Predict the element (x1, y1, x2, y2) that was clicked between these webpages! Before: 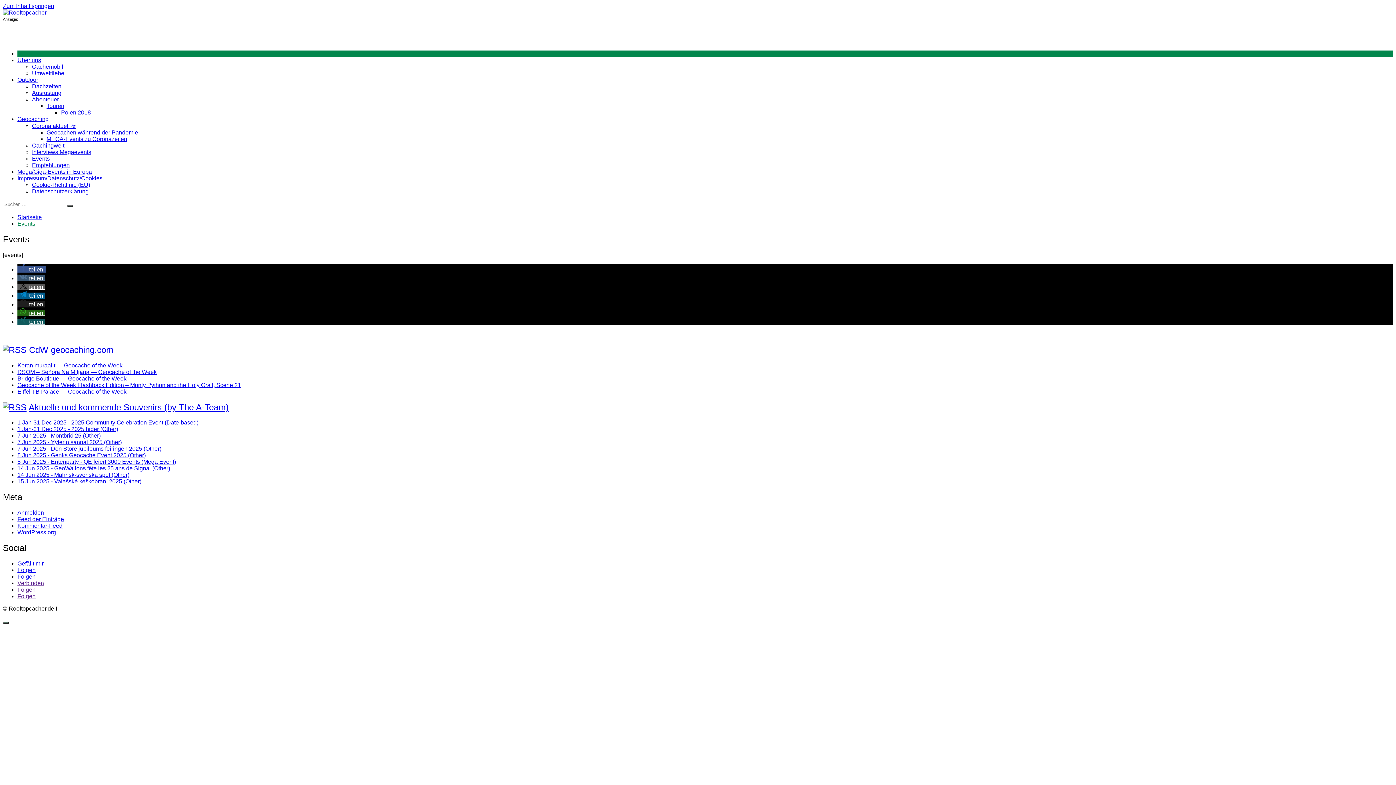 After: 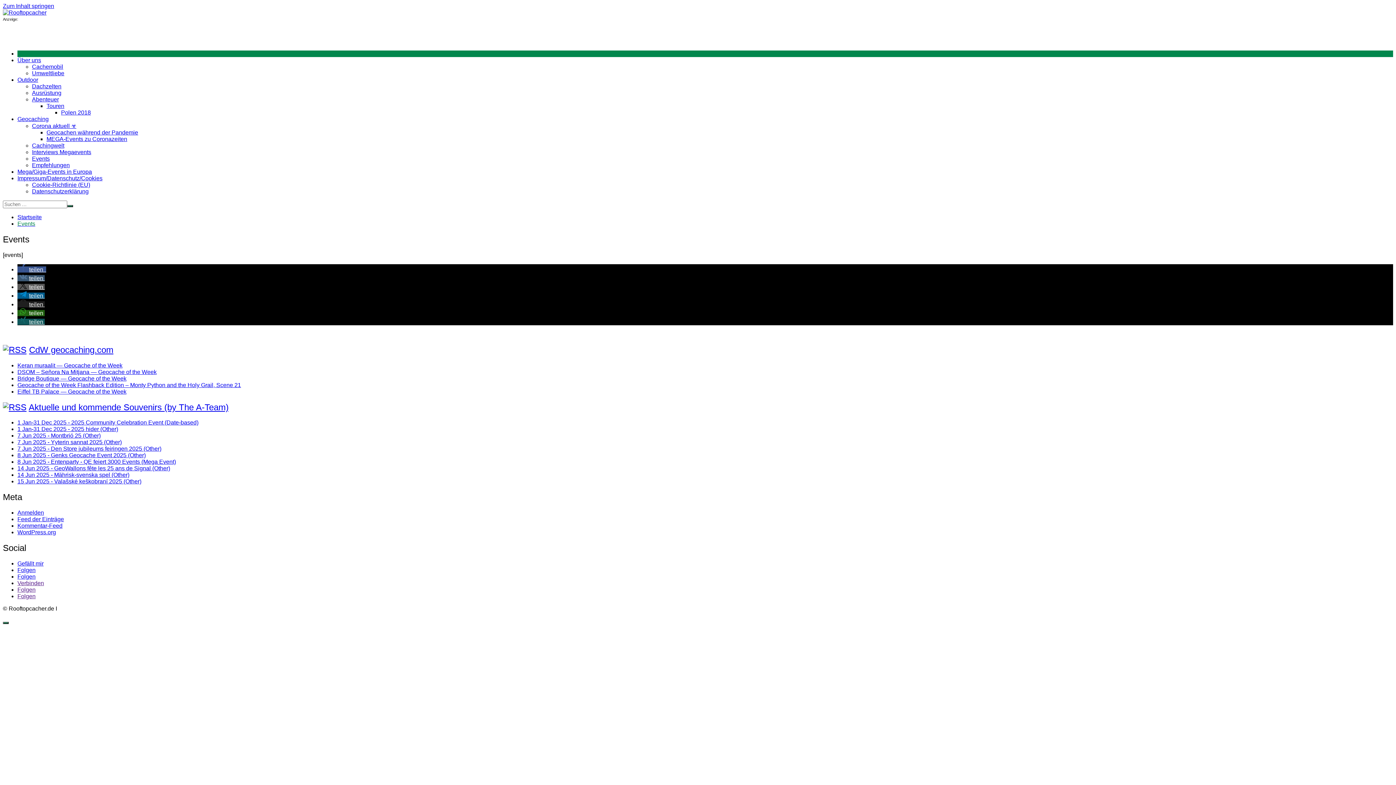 Action: bbox: (17, 310, 44, 316) label: Bei Whatsapp teilen